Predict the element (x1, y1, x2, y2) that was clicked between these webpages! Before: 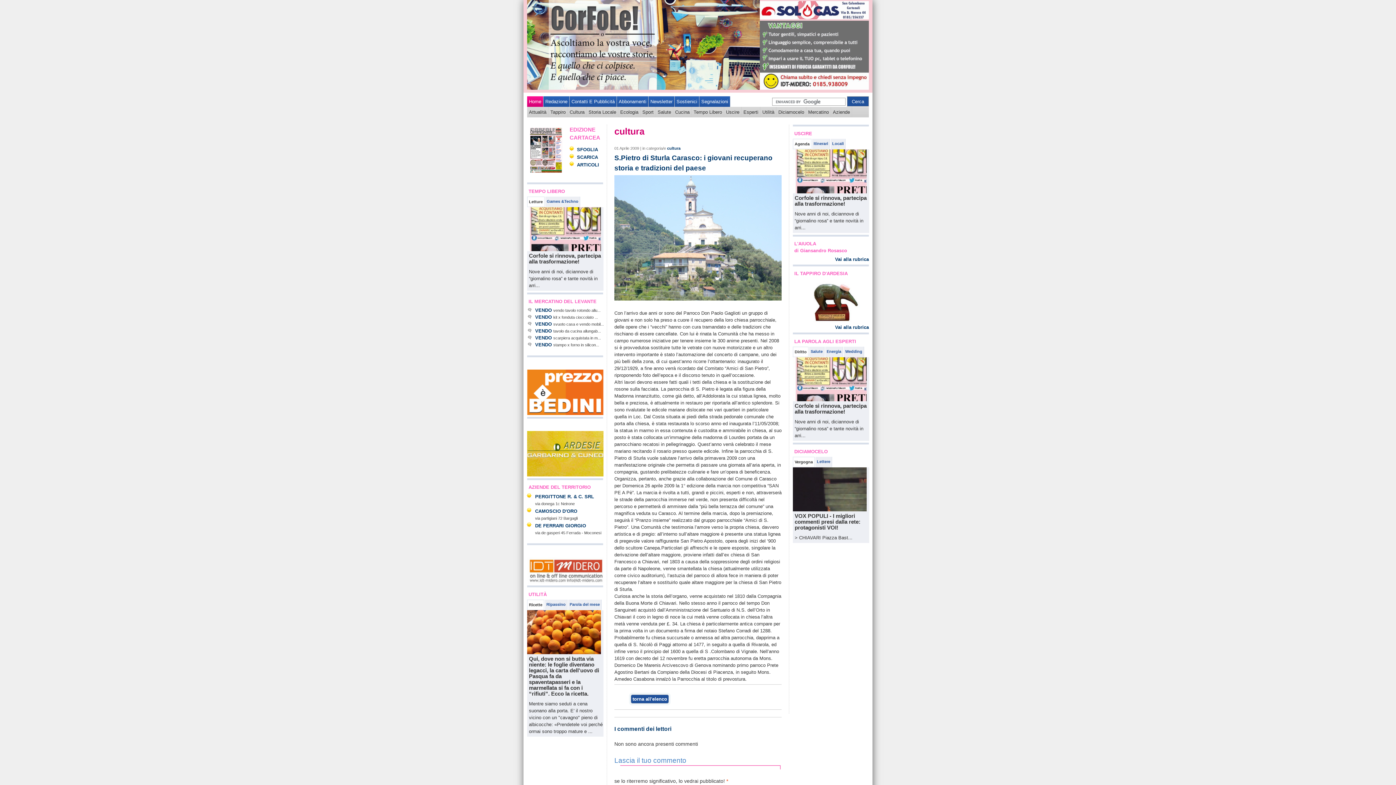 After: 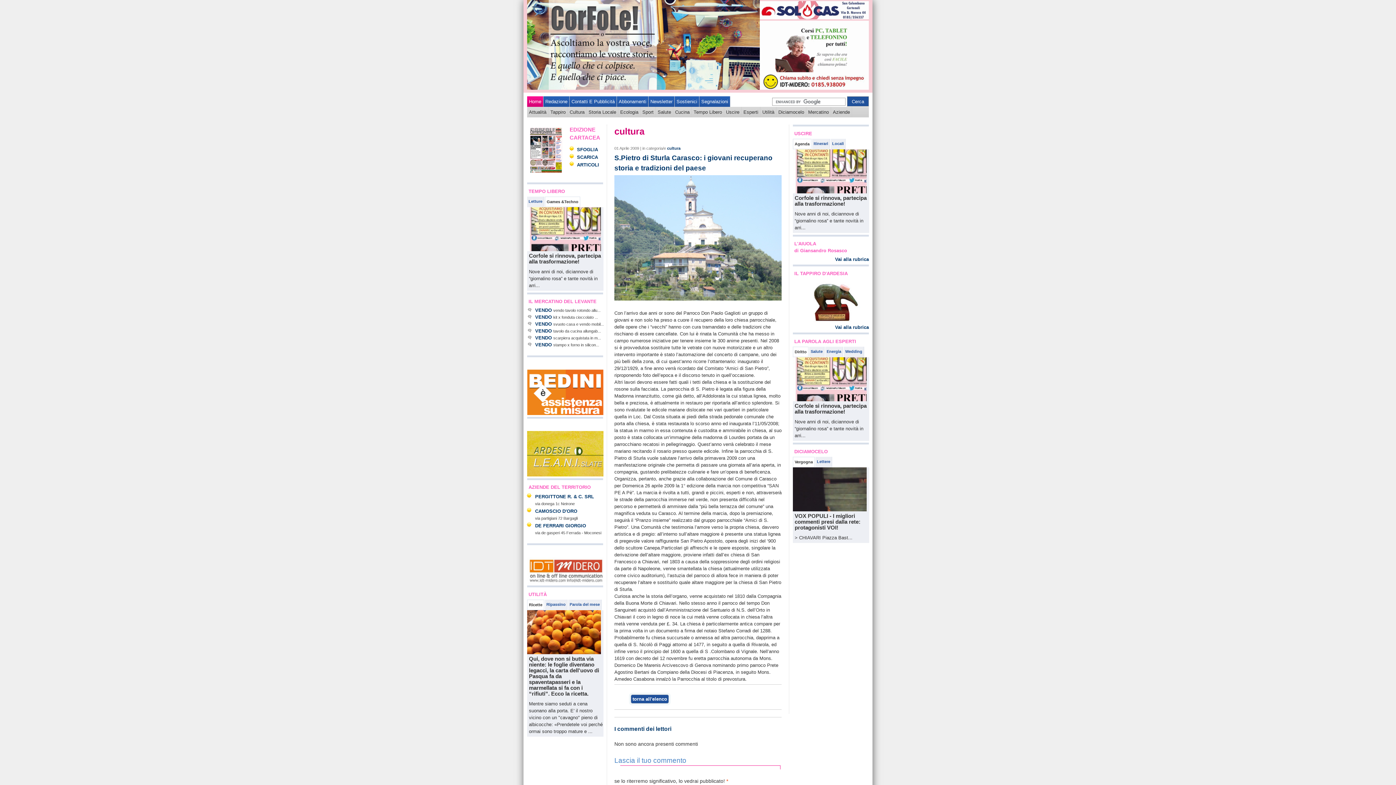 Action: label: Games &Techno bbox: (546, 197, 579, 205)